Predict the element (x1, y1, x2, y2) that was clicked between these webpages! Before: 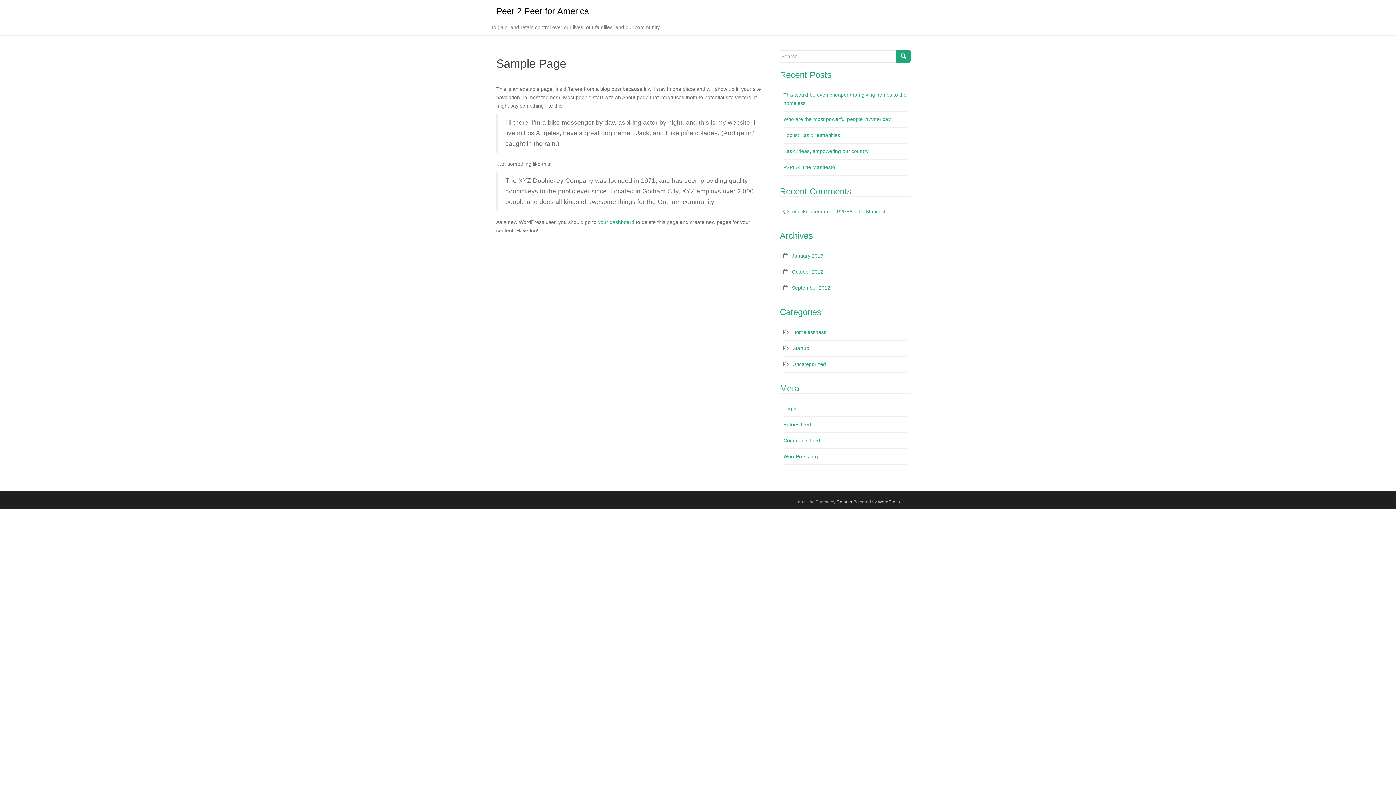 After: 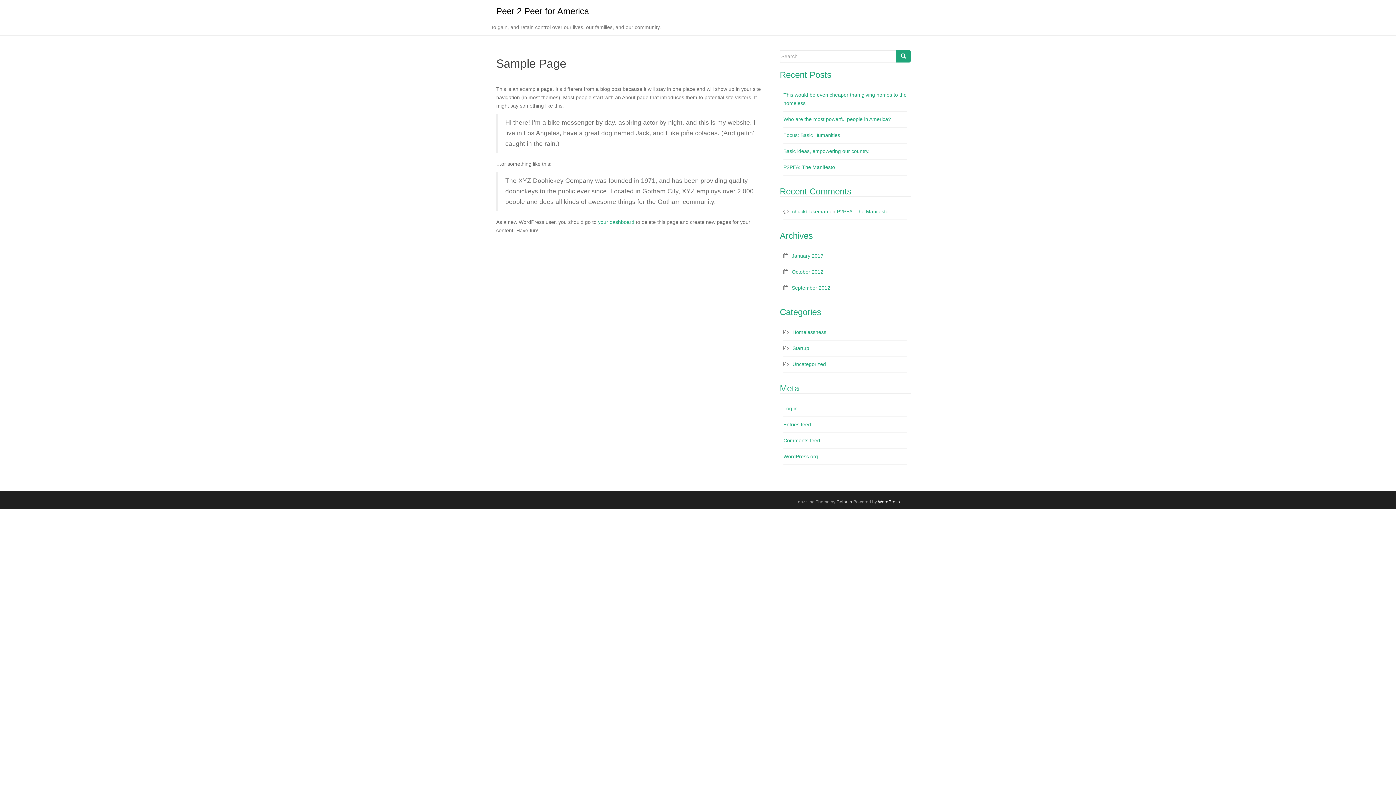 Action: bbox: (878, 499, 900, 504) label: WordPress